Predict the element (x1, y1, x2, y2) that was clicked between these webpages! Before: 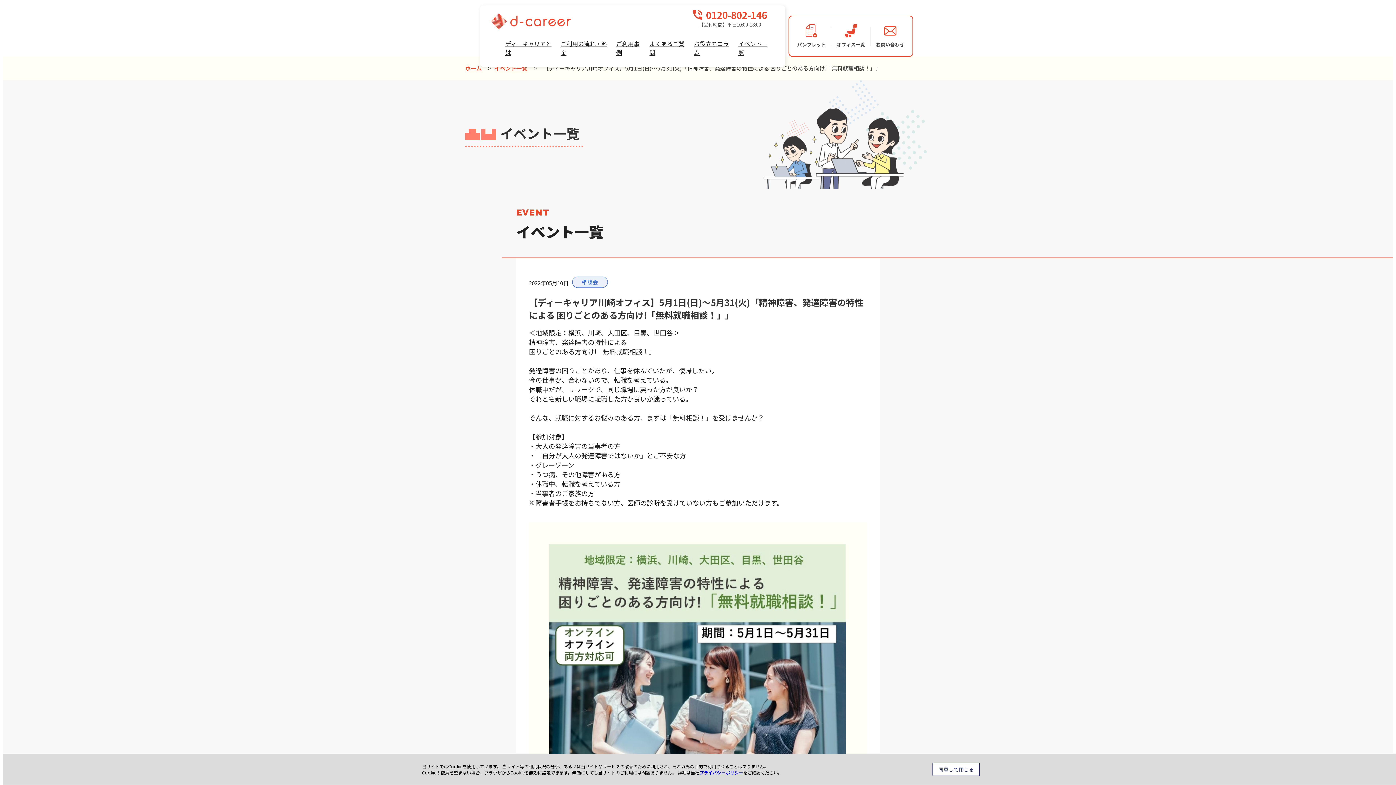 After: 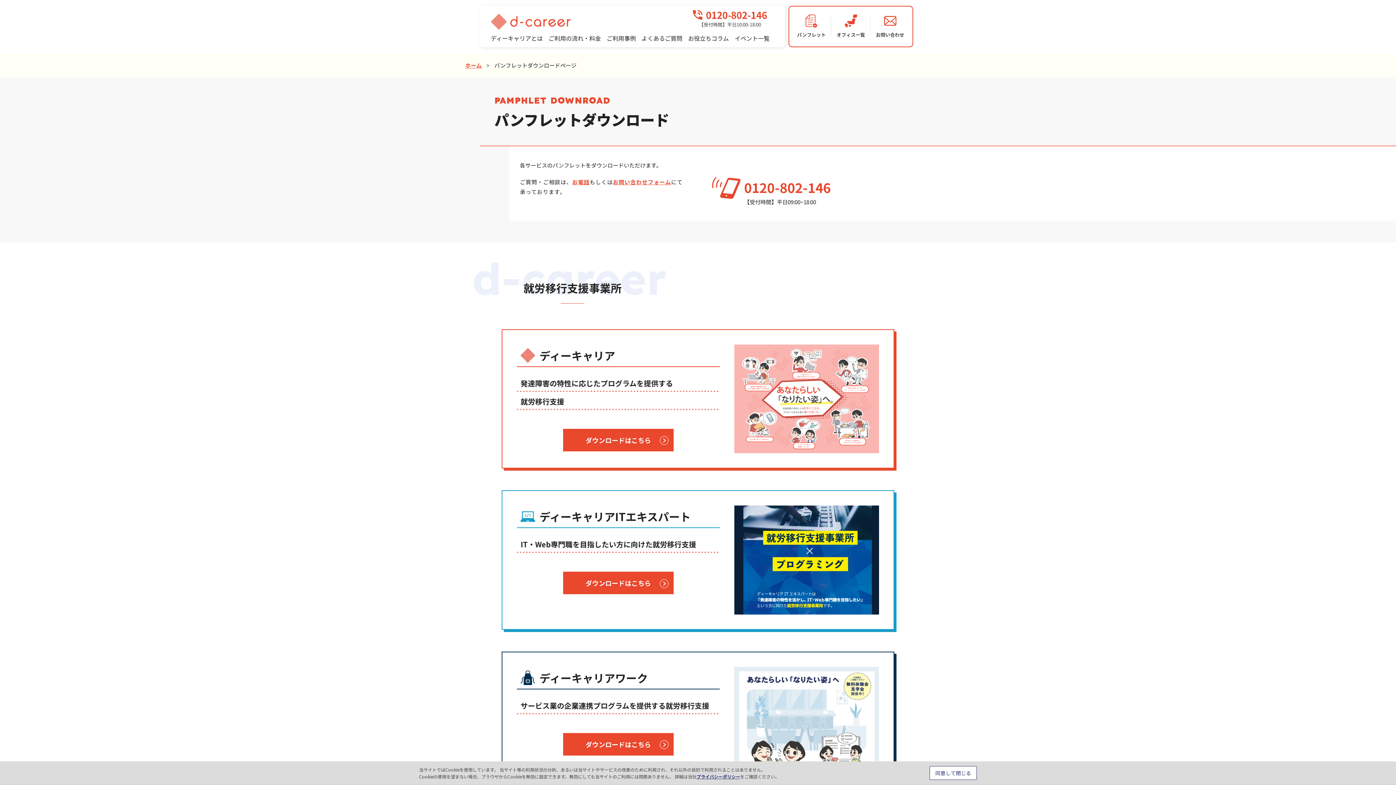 Action: label: パンフレット bbox: (797, 24, 836, 48)